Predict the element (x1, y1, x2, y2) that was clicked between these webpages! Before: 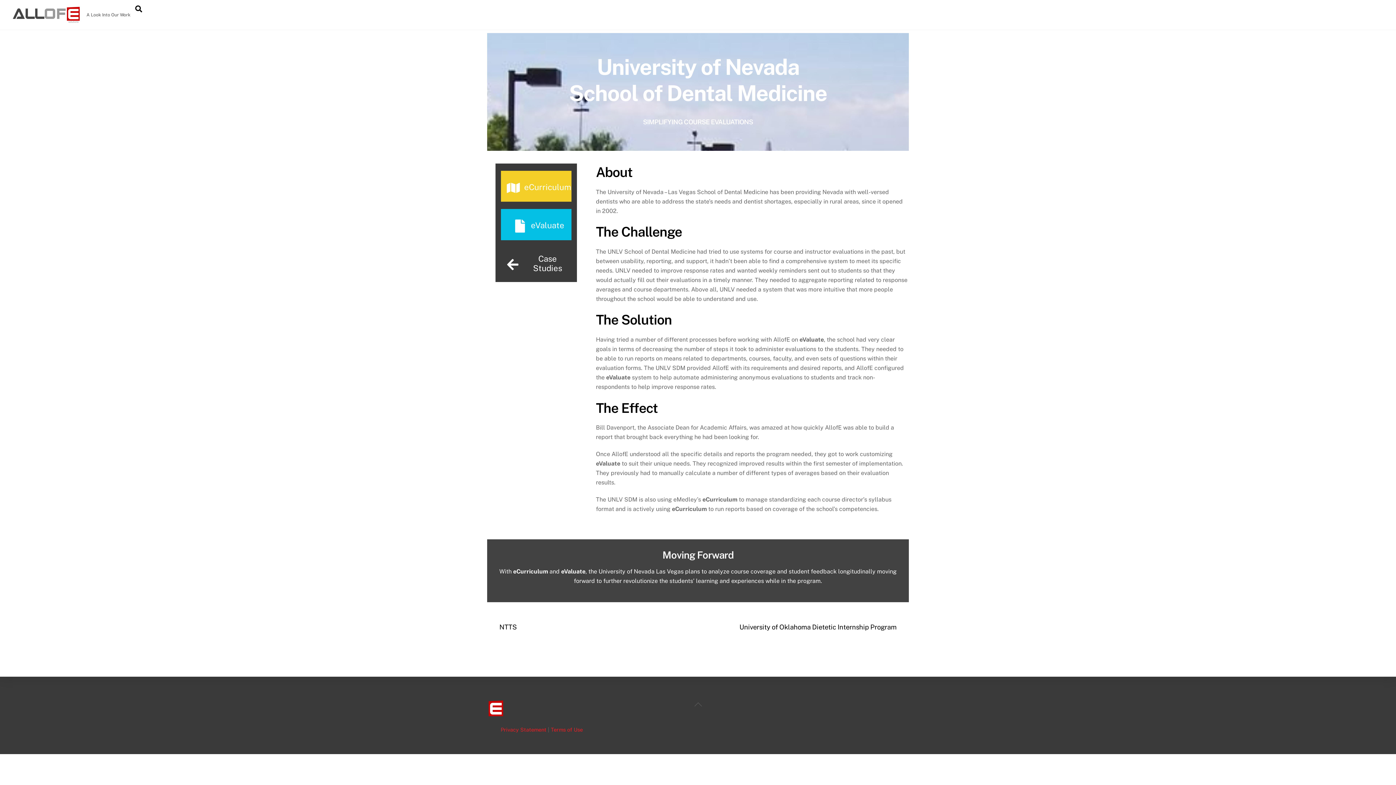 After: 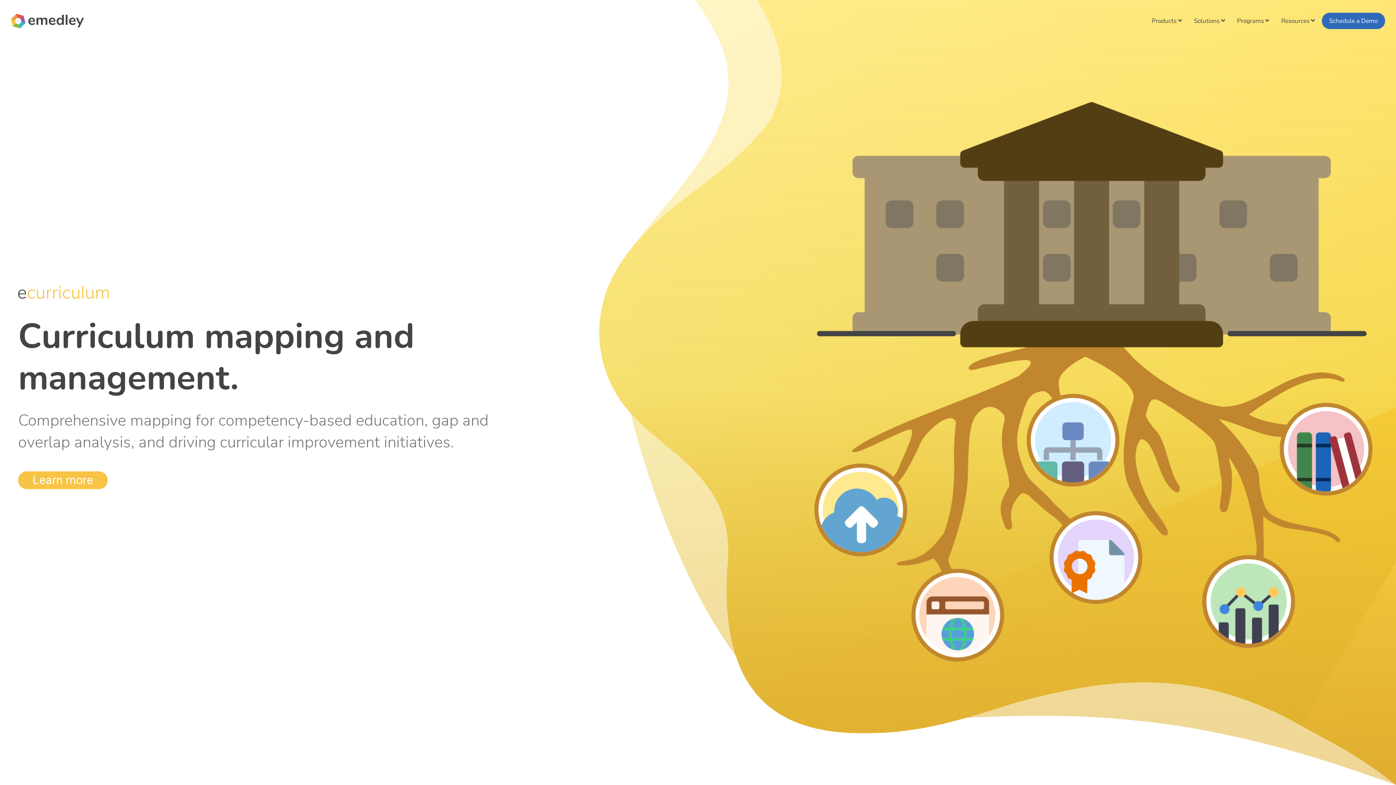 Action: bbox: (501, 174, 571, 199) label: eCurriculum